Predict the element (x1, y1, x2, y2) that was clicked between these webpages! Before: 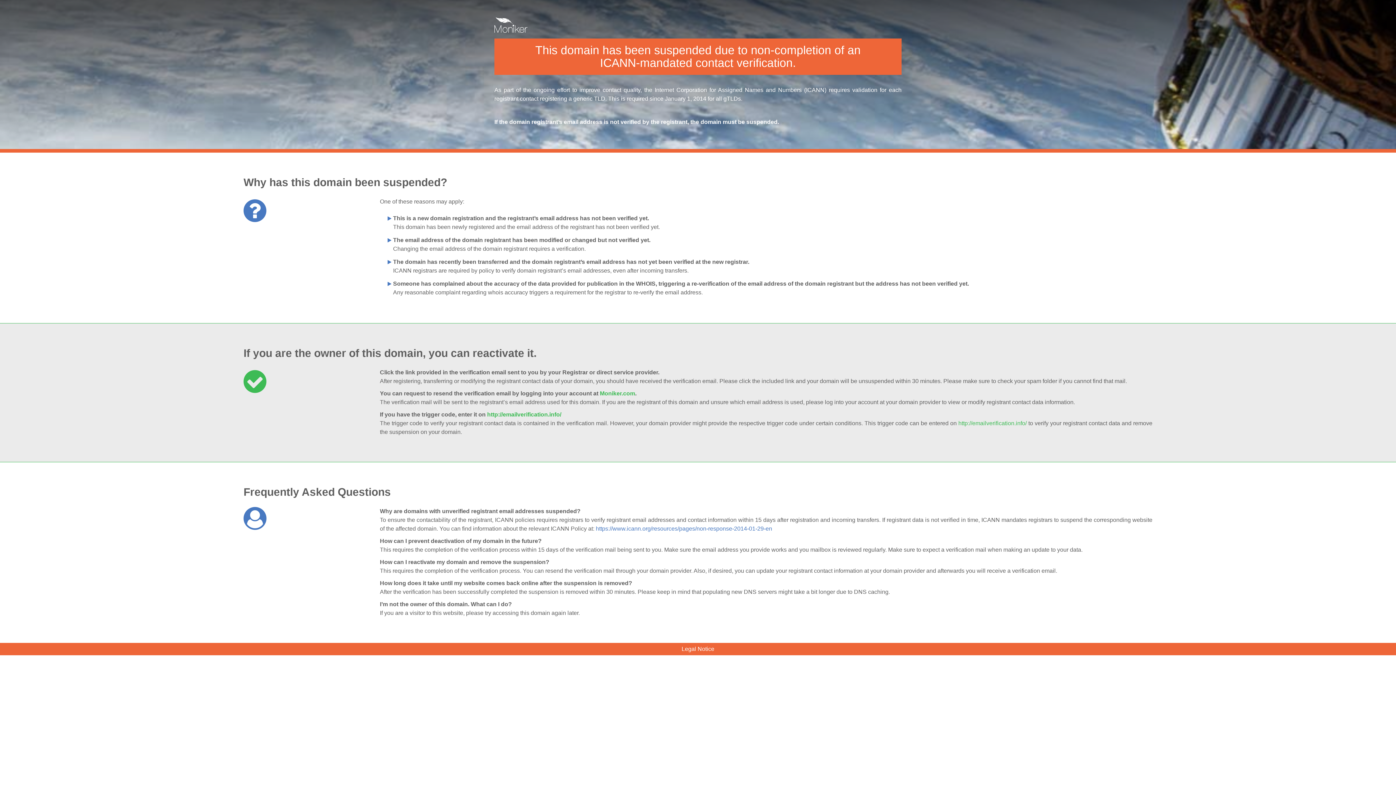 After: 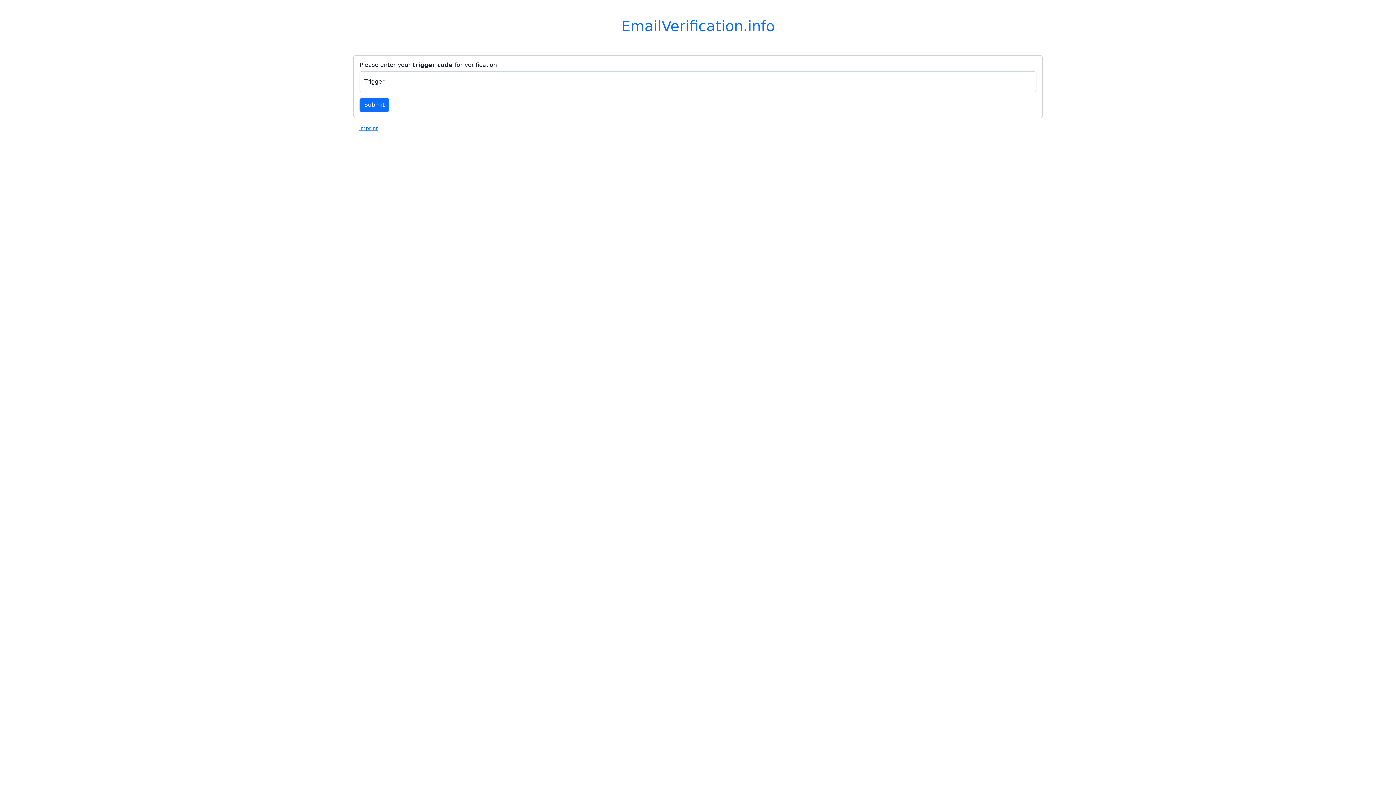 Action: label: http://emailverification.info/ bbox: (487, 411, 561, 417)